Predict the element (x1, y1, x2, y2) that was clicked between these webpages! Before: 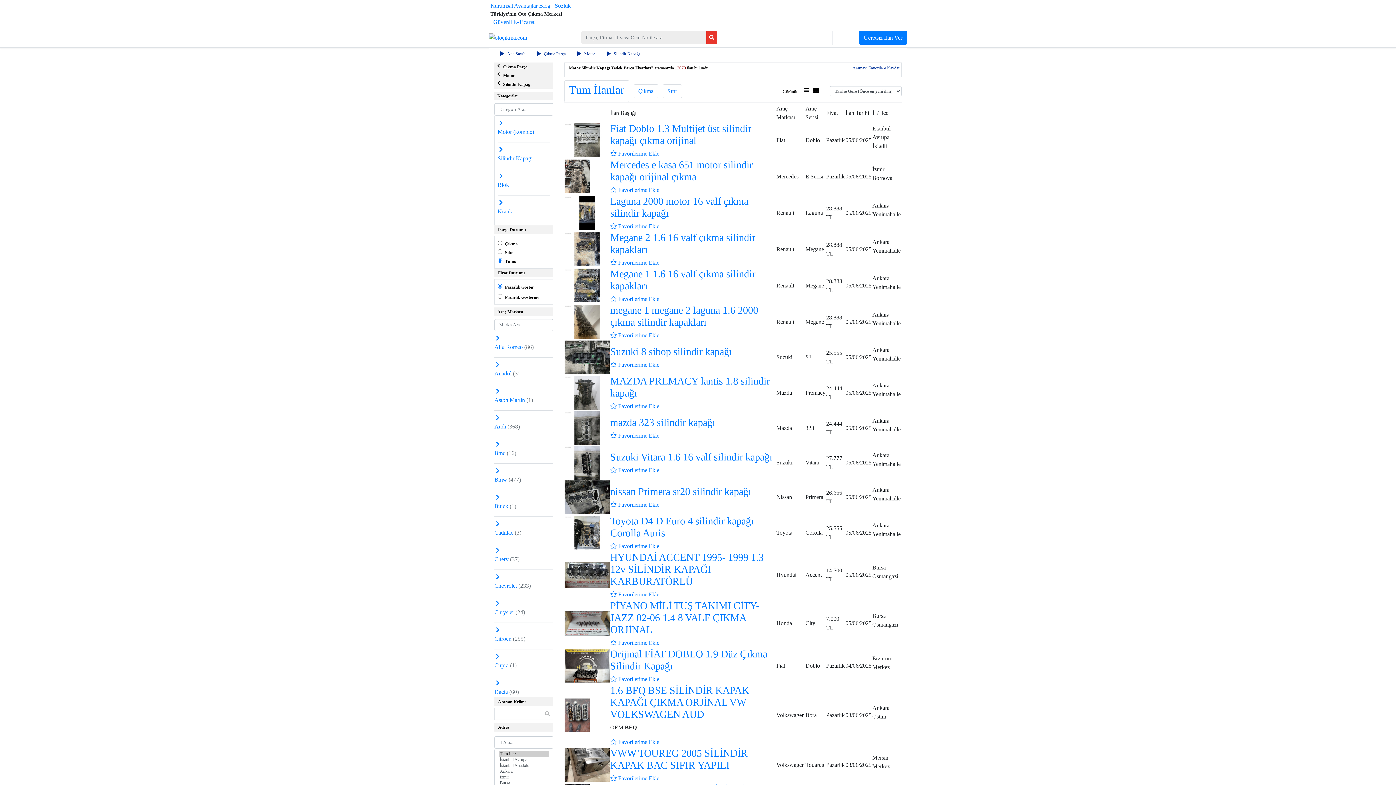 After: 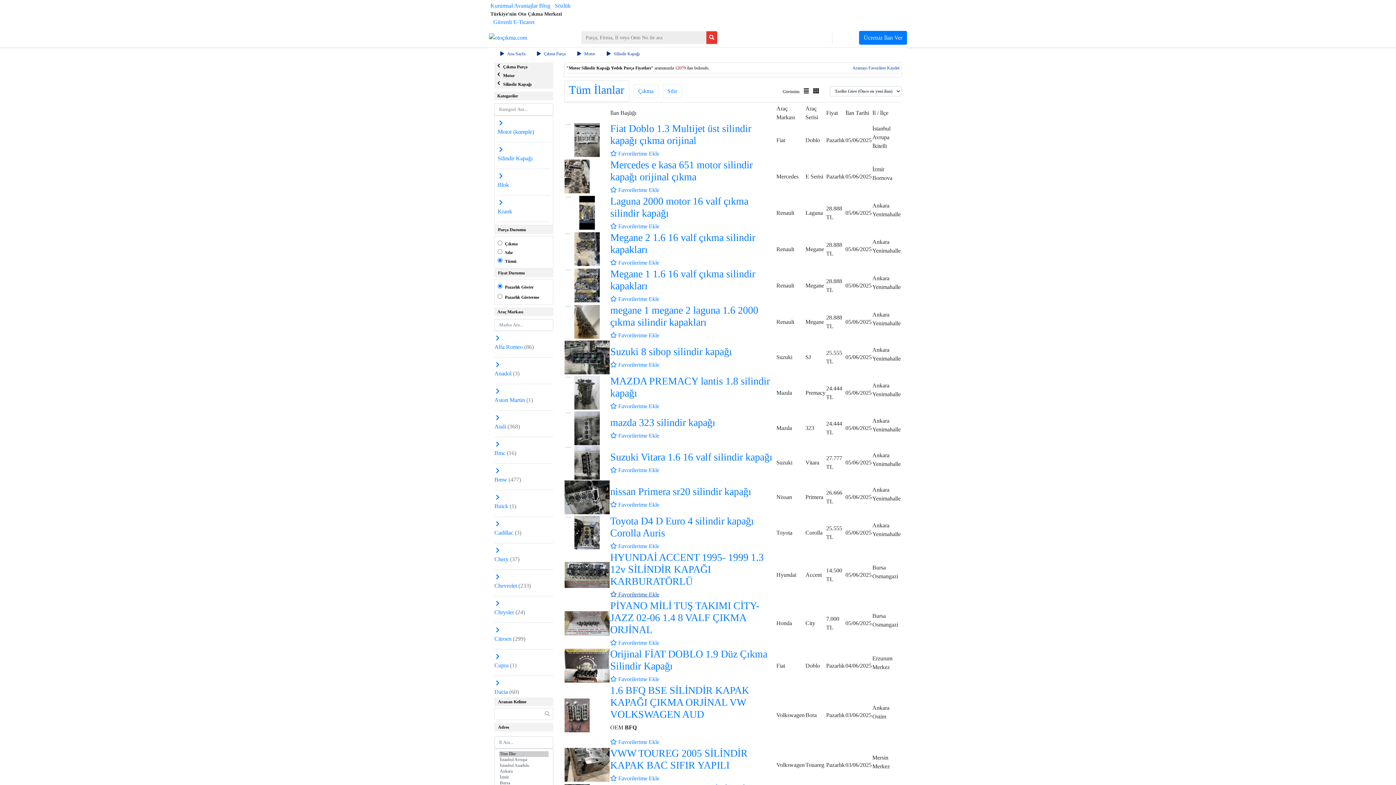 Action: label:  Favorilerime Ekle bbox: (610, 591, 659, 597)